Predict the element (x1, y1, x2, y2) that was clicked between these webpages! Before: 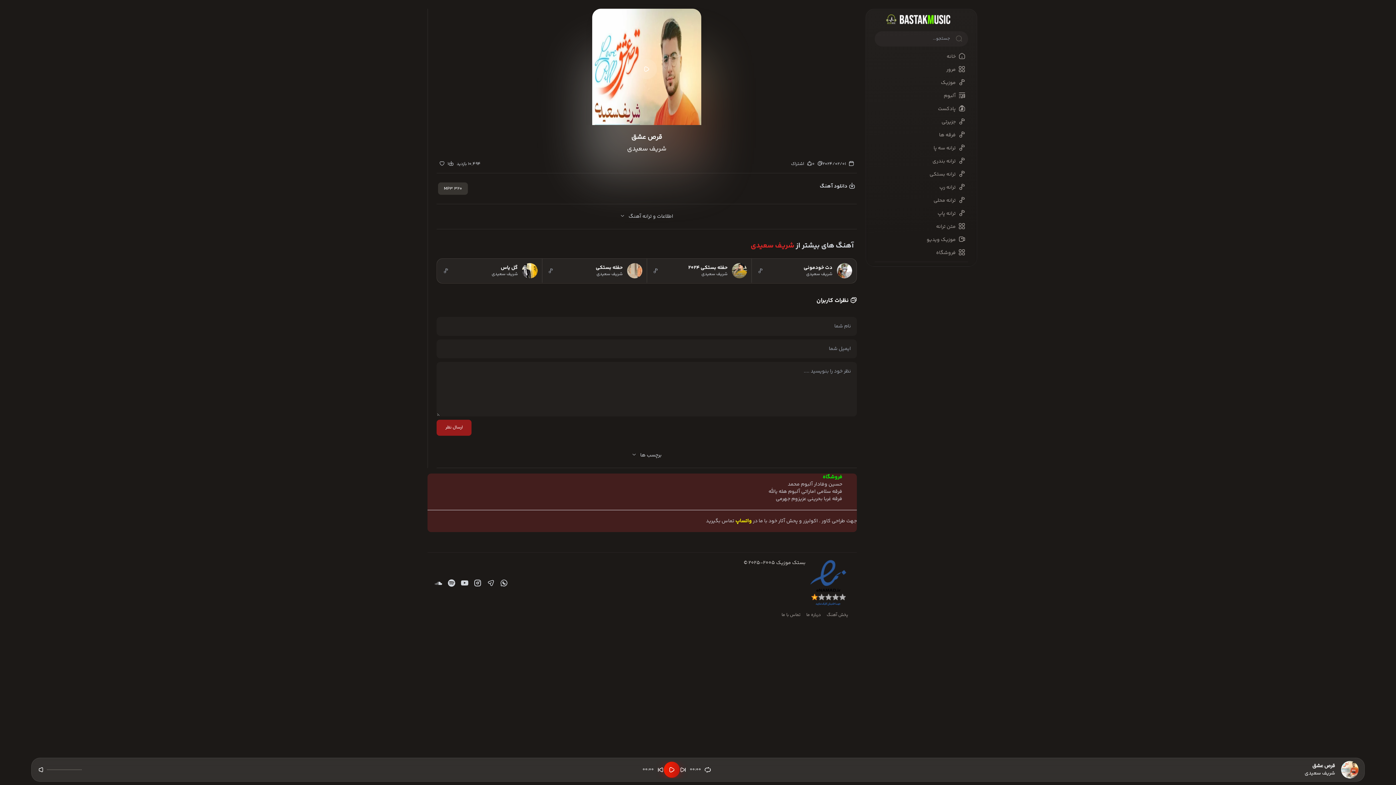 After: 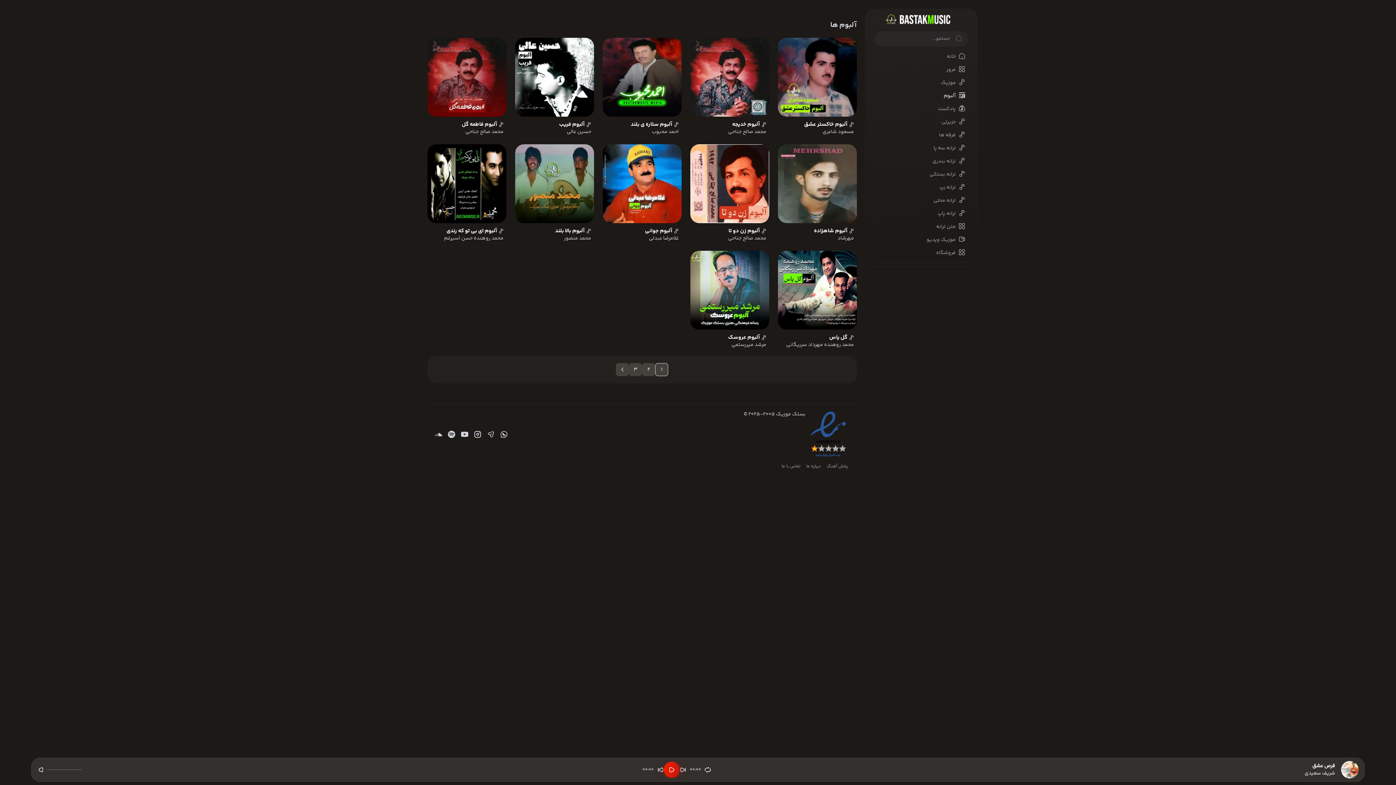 Action: bbox: (876, 88, 966, 101) label: آلبوم